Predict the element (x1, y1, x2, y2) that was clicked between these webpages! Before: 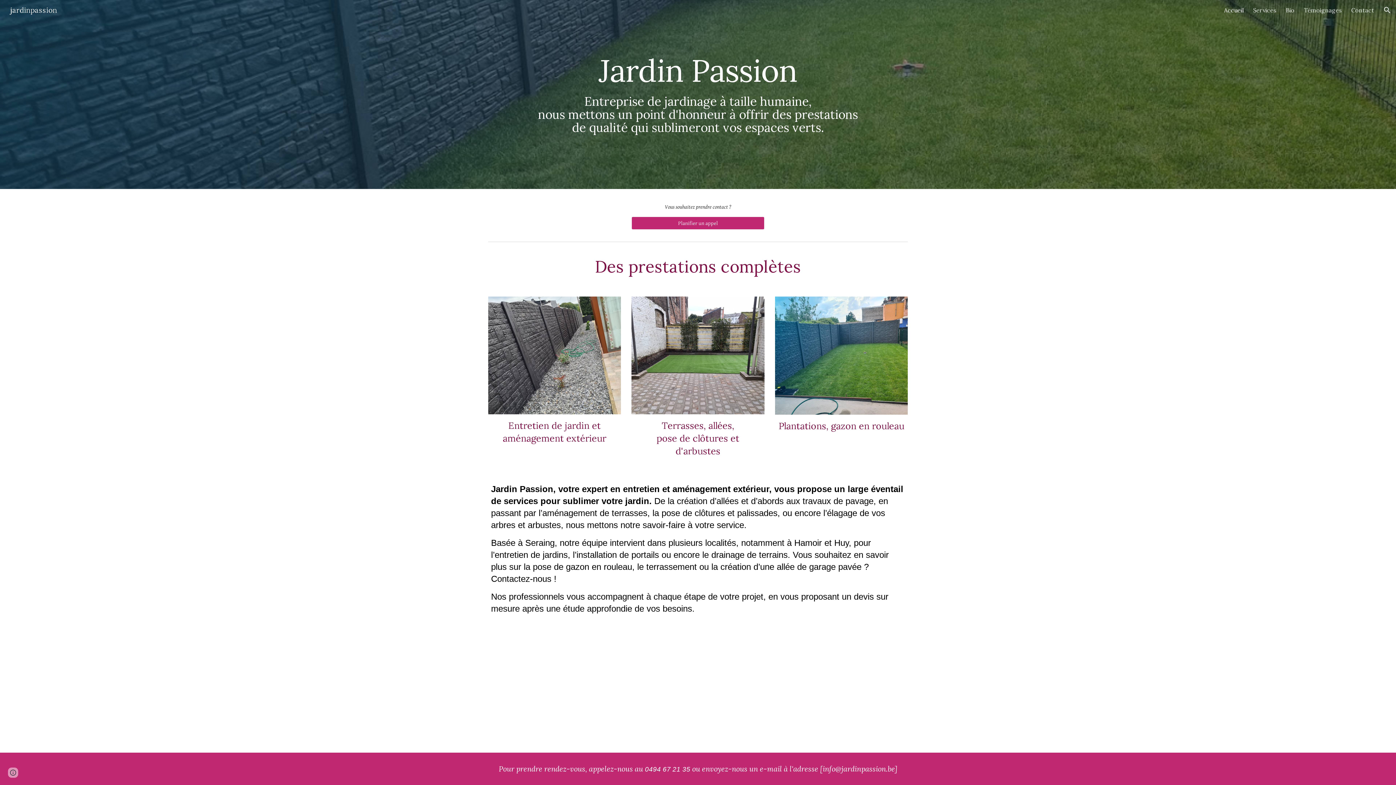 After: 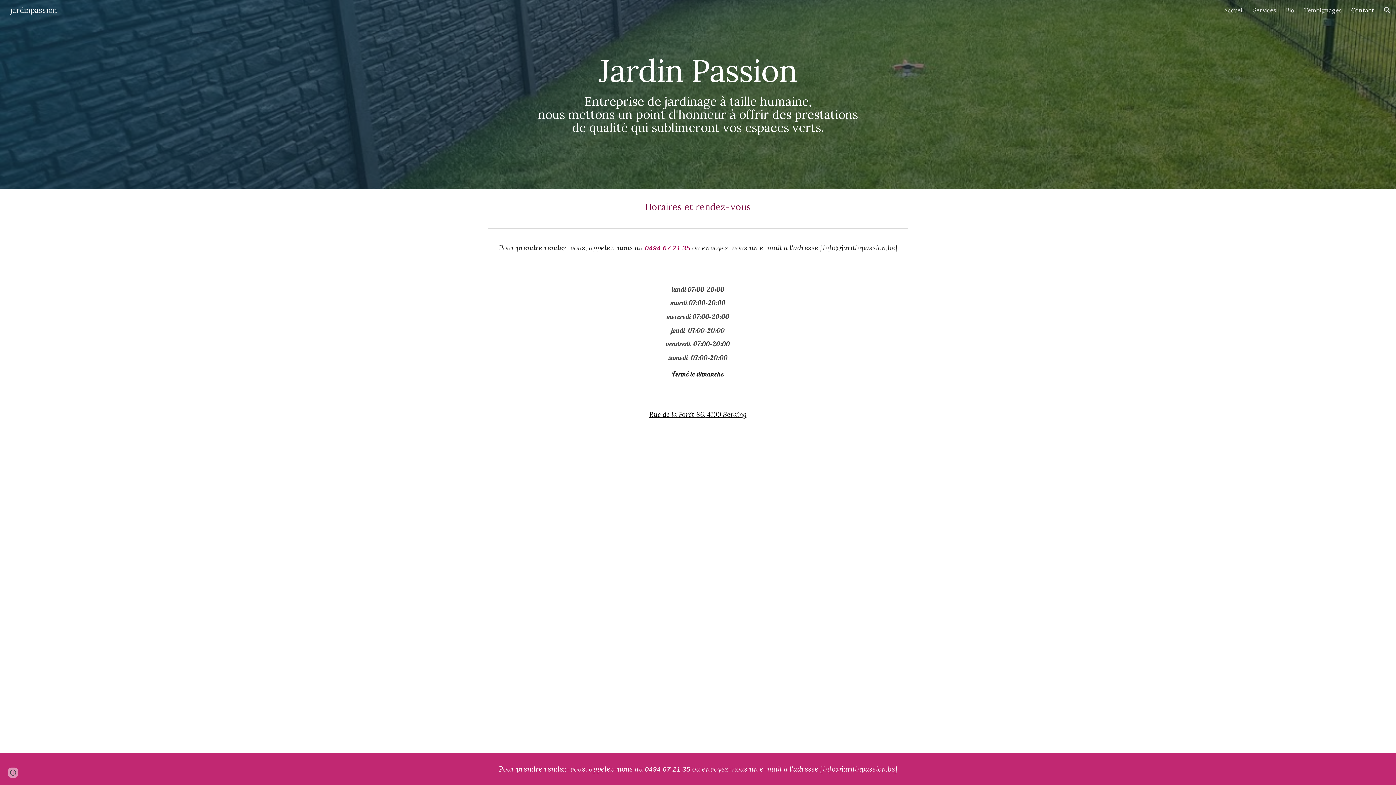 Action: bbox: (1351, 6, 1374, 13) label: Contact